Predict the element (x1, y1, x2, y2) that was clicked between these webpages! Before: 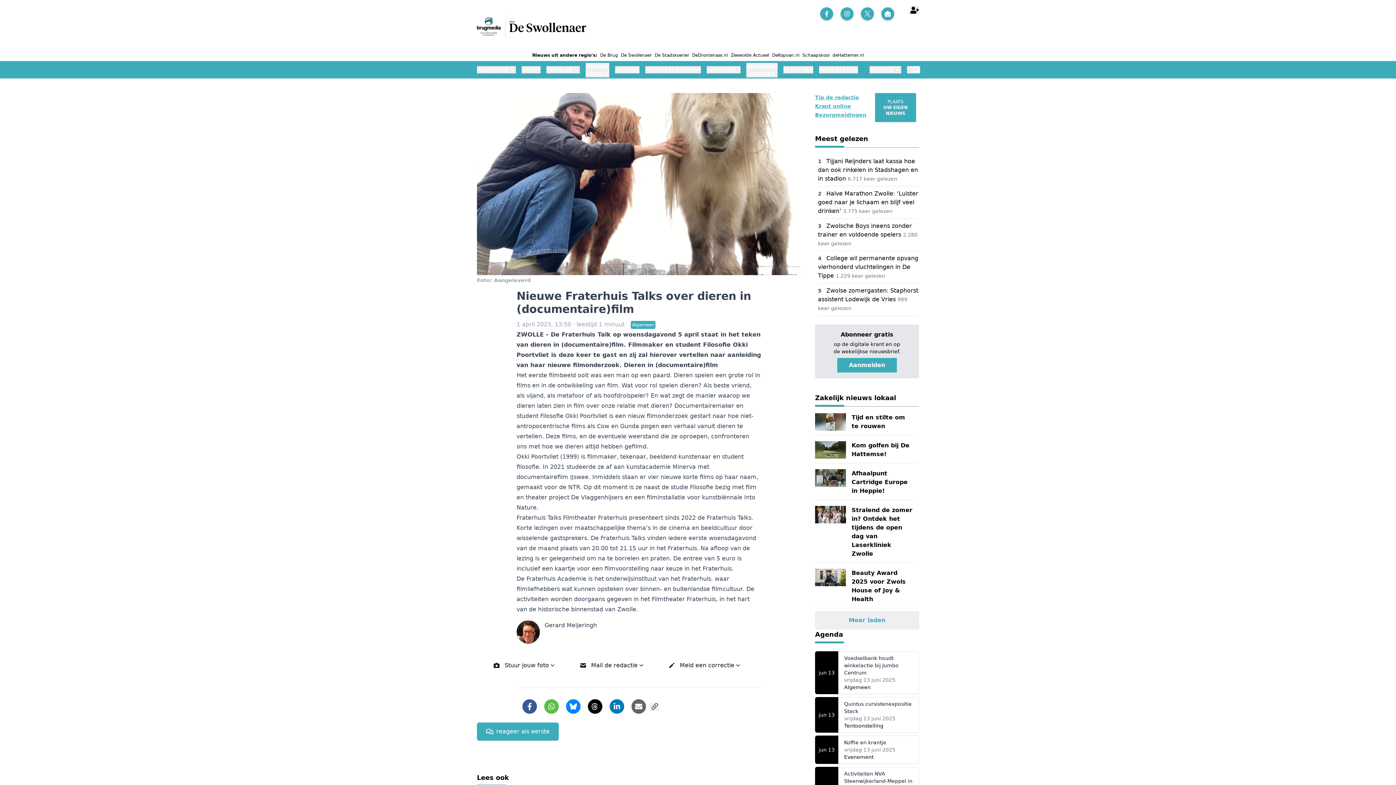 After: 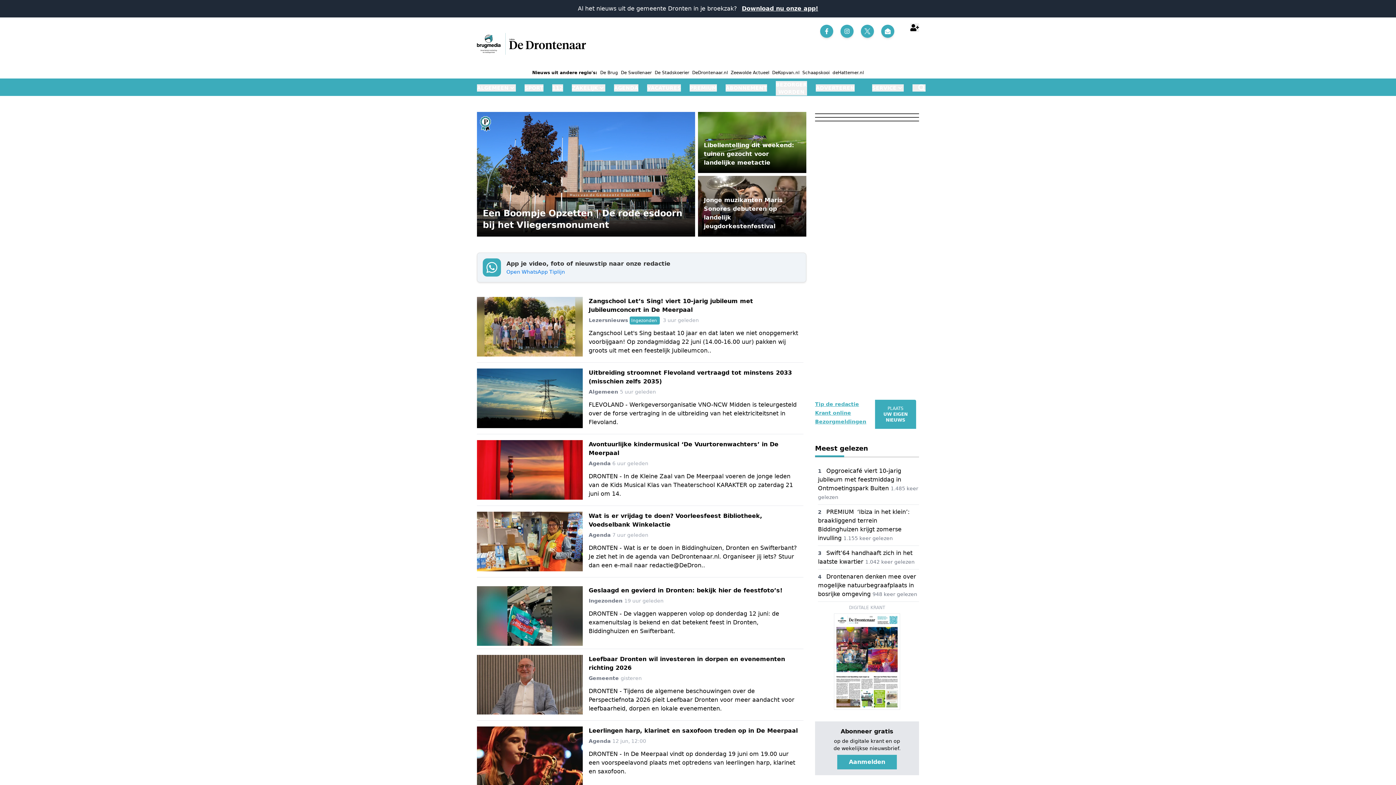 Action: label: DeDrontenaar.nl bbox: (692, 52, 728, 57)